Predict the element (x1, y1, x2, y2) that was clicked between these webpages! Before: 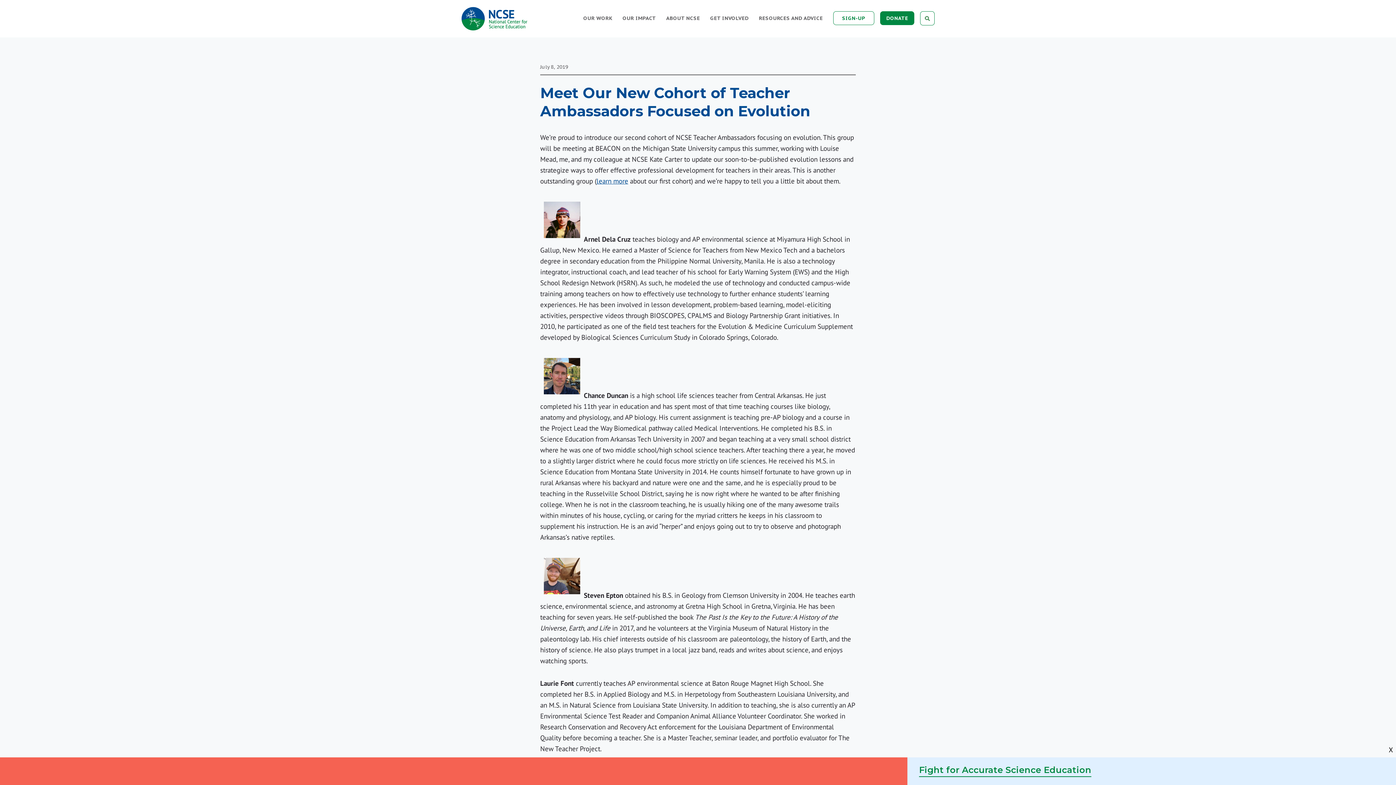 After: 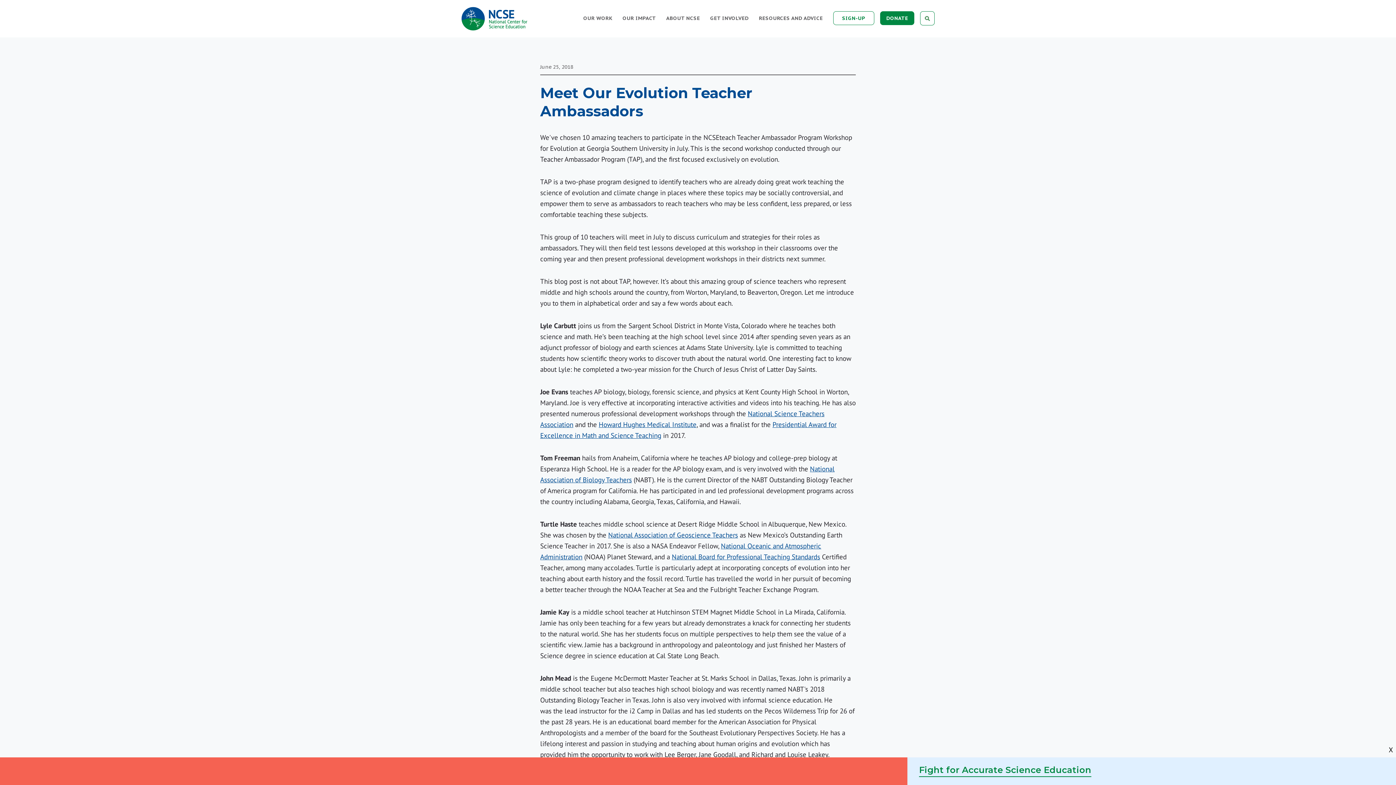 Action: bbox: (596, 176, 628, 185) label: learn more